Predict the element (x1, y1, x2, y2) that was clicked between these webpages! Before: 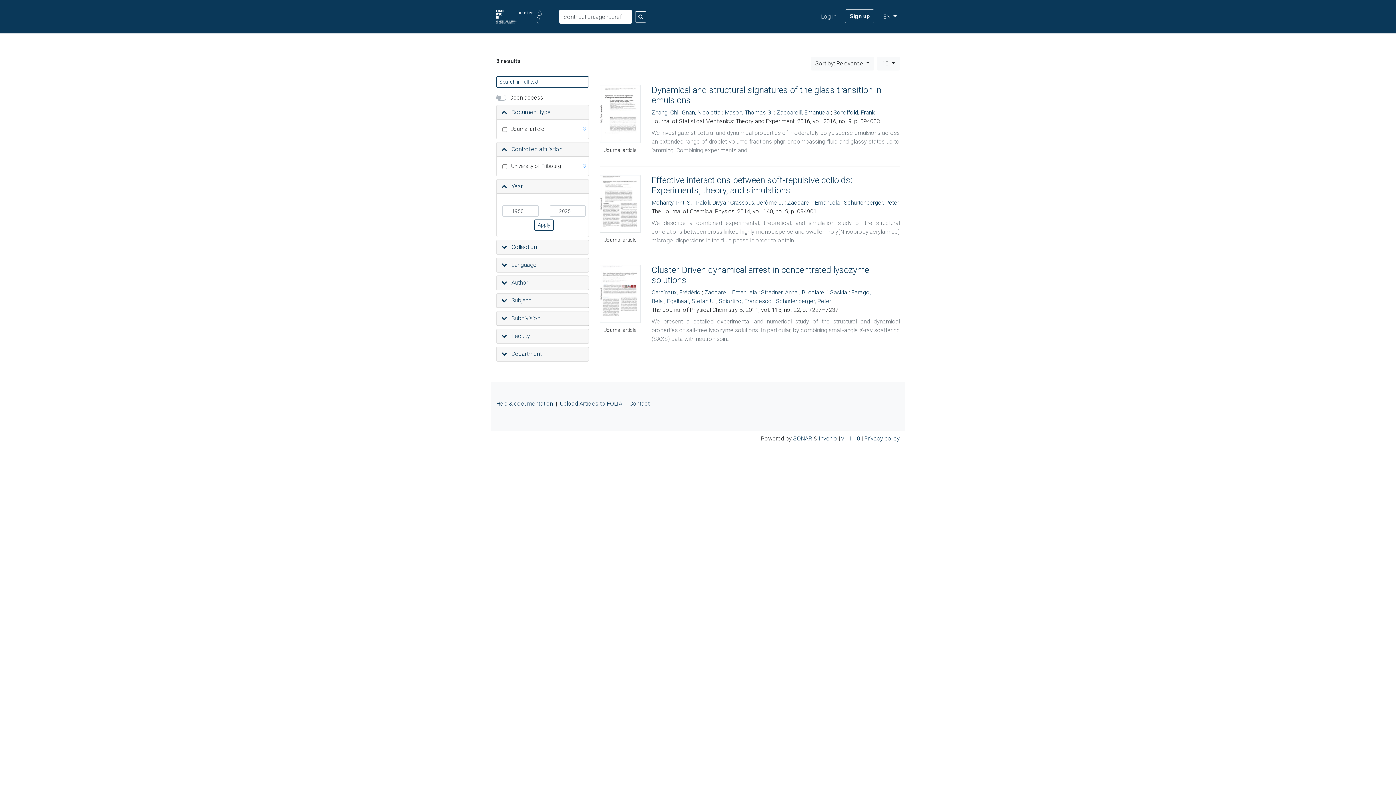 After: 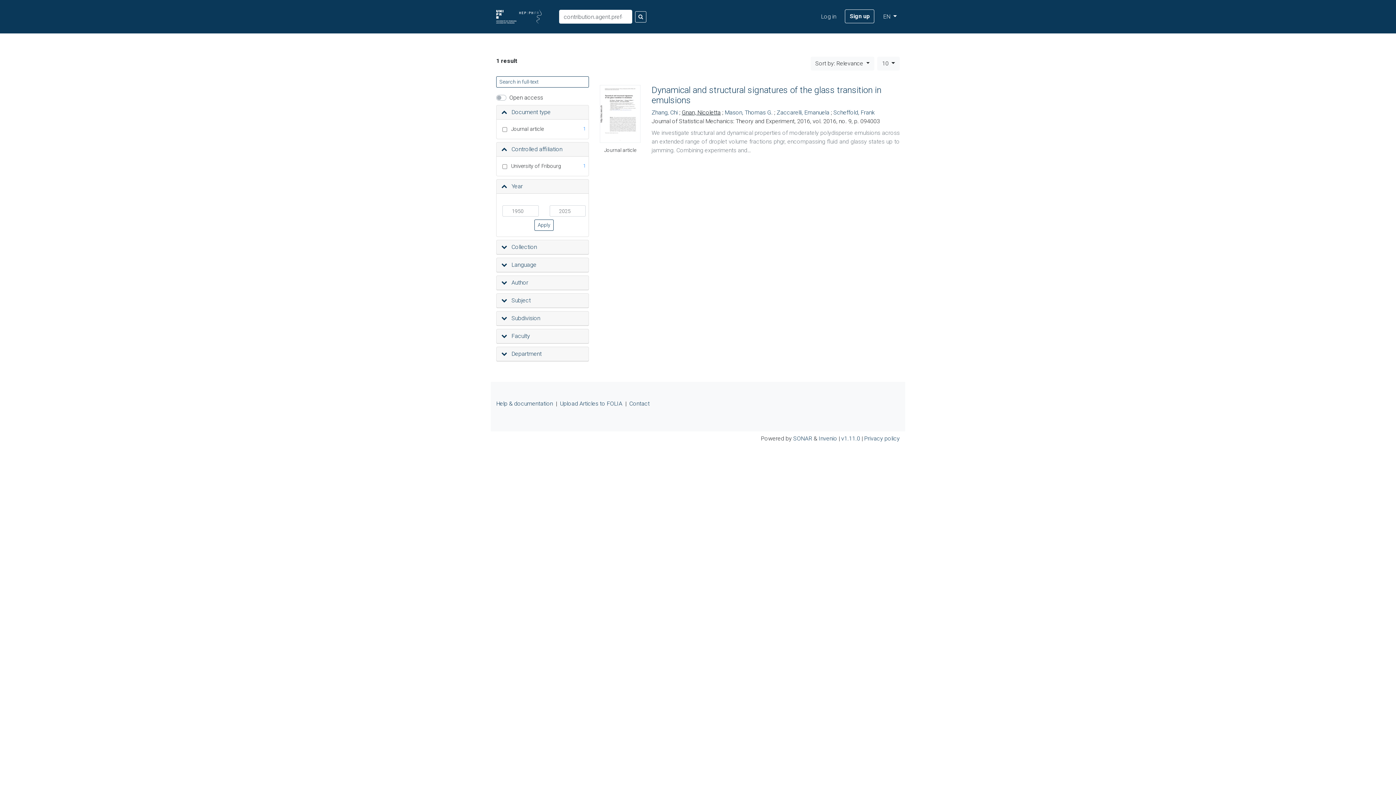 Action: bbox: (681, 109, 720, 116) label: Gnan, Nicoletta